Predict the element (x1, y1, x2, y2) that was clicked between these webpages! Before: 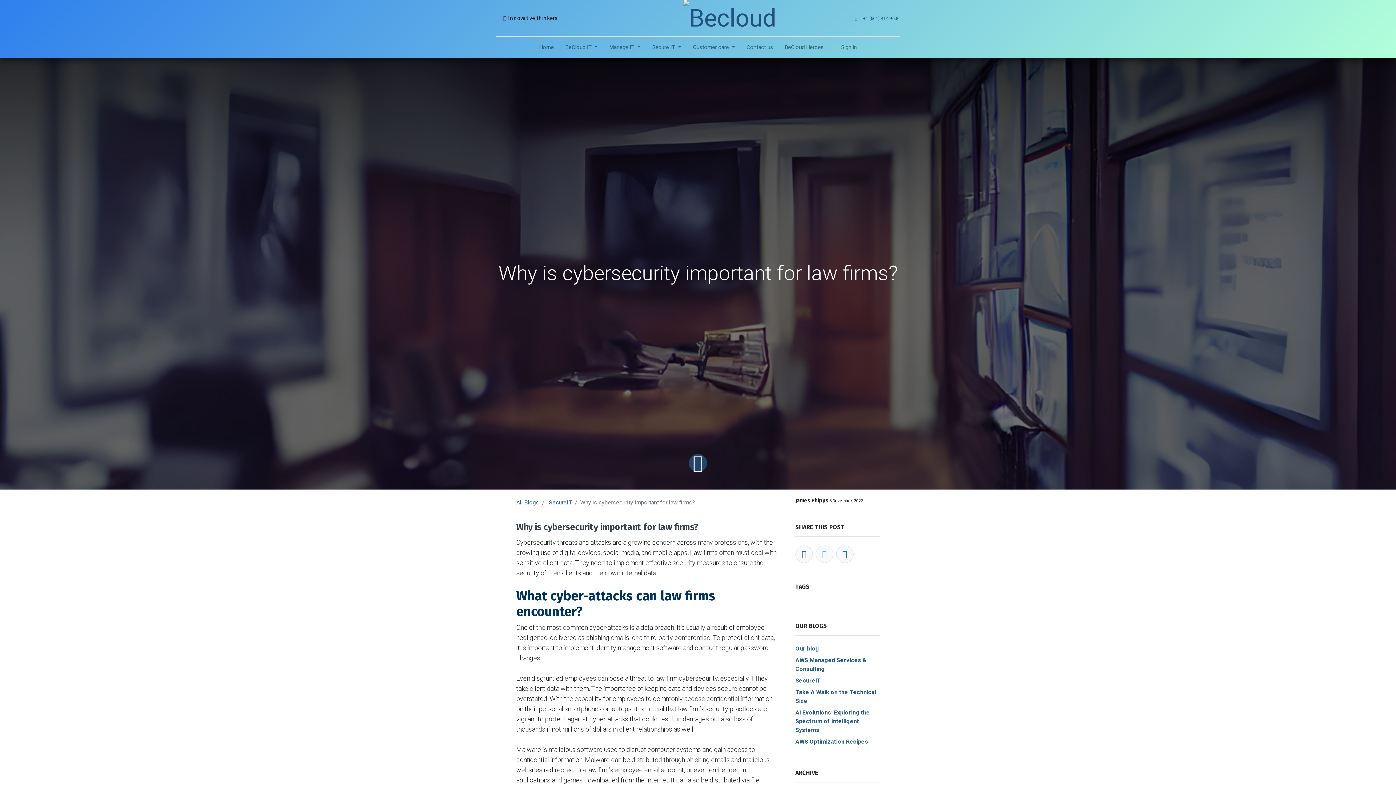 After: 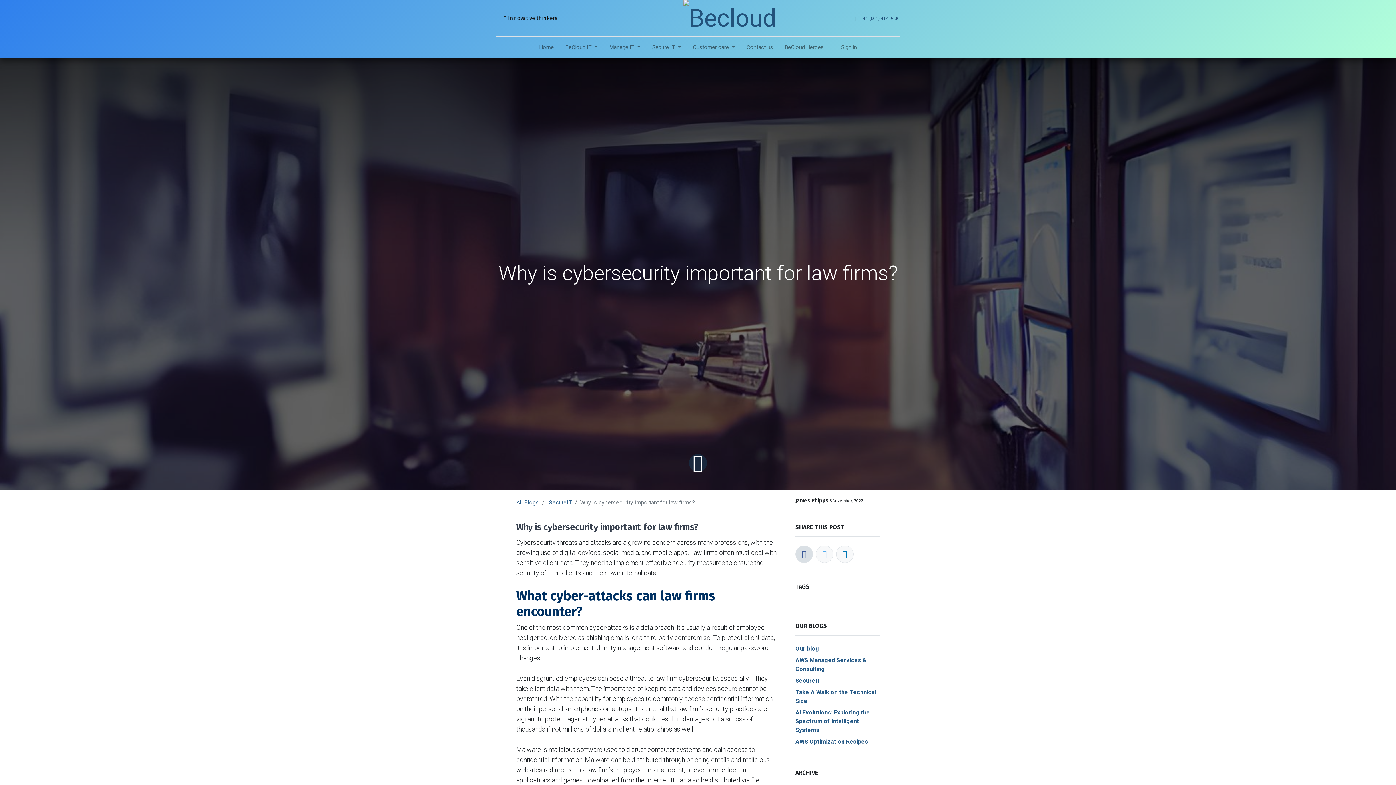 Action: label: Facebook bbox: (795, 545, 813, 563)